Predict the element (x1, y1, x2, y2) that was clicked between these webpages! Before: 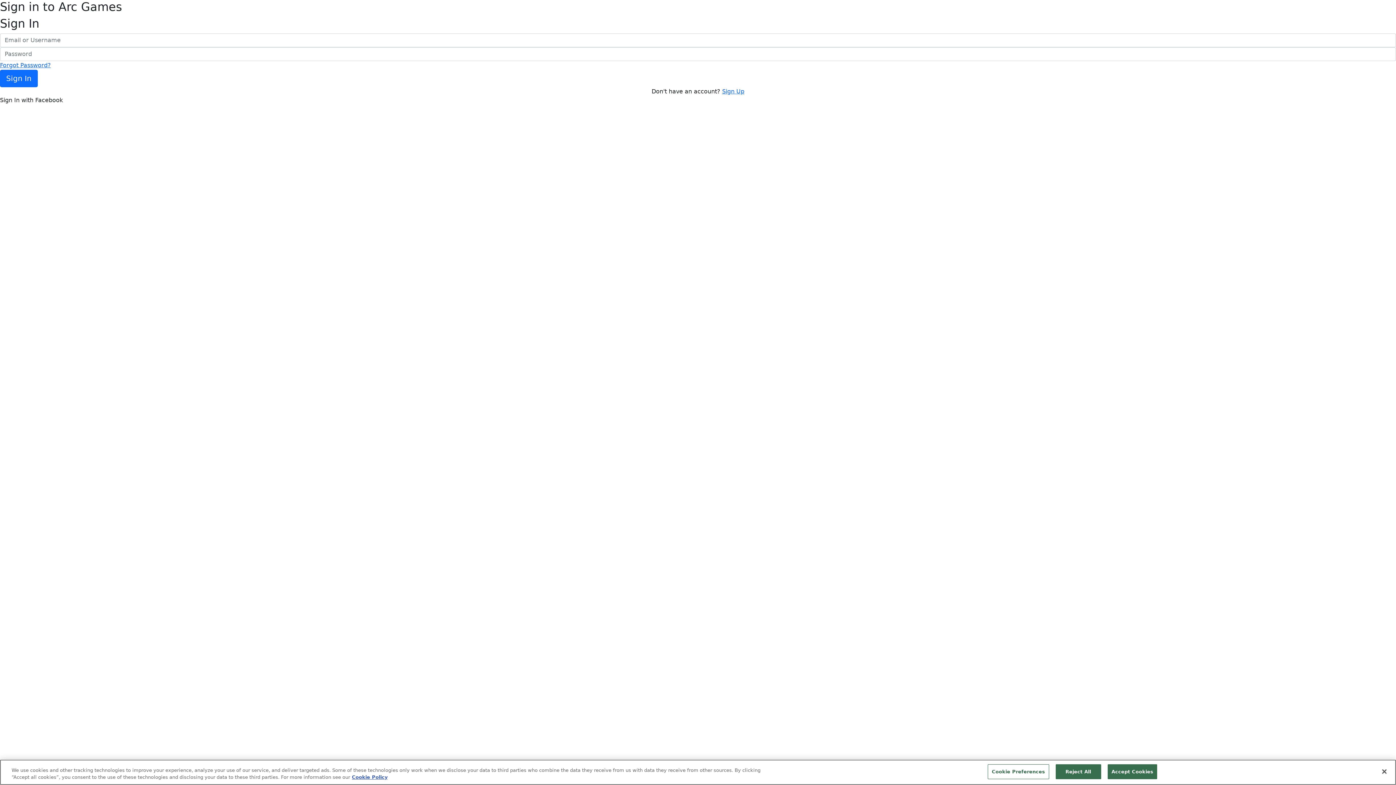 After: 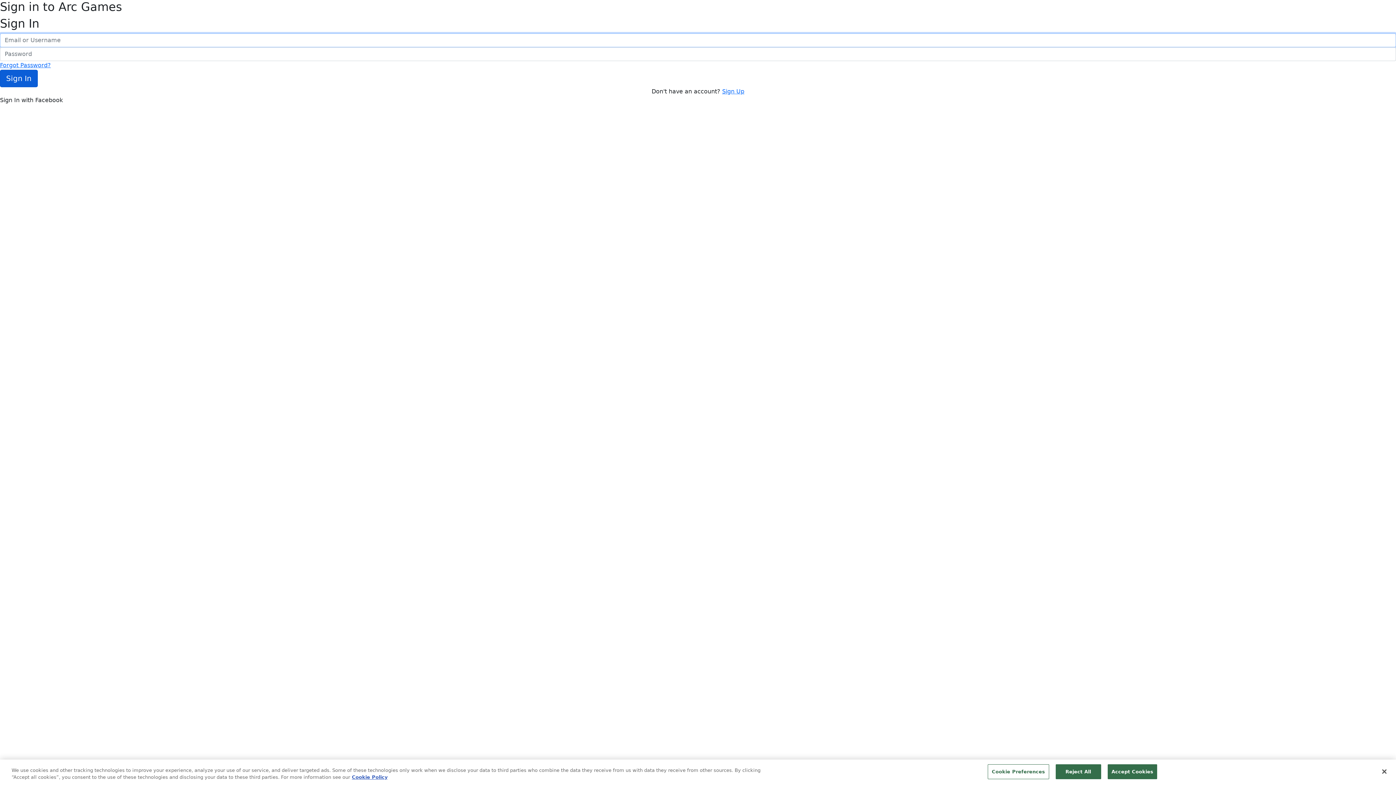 Action: bbox: (0, 69, 37, 87) label: Sign In